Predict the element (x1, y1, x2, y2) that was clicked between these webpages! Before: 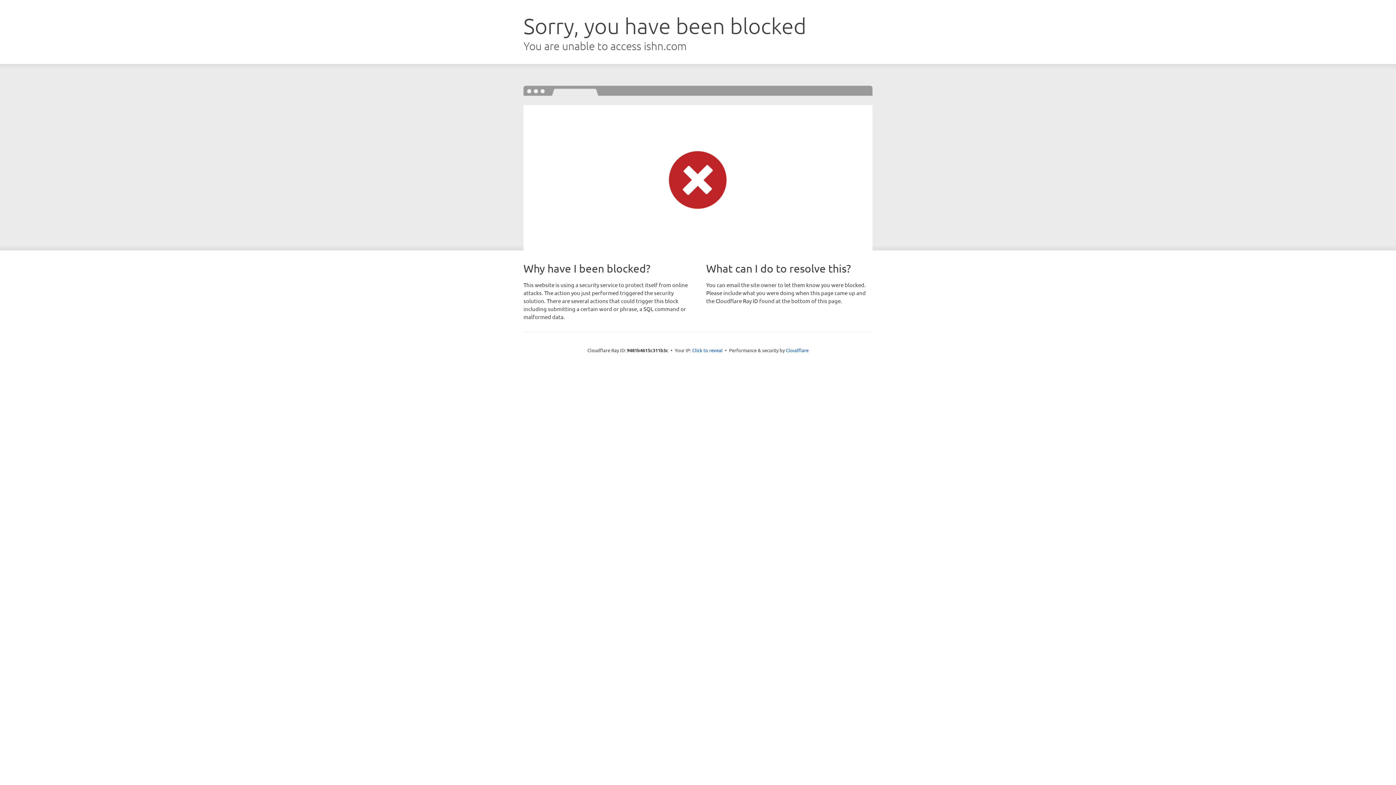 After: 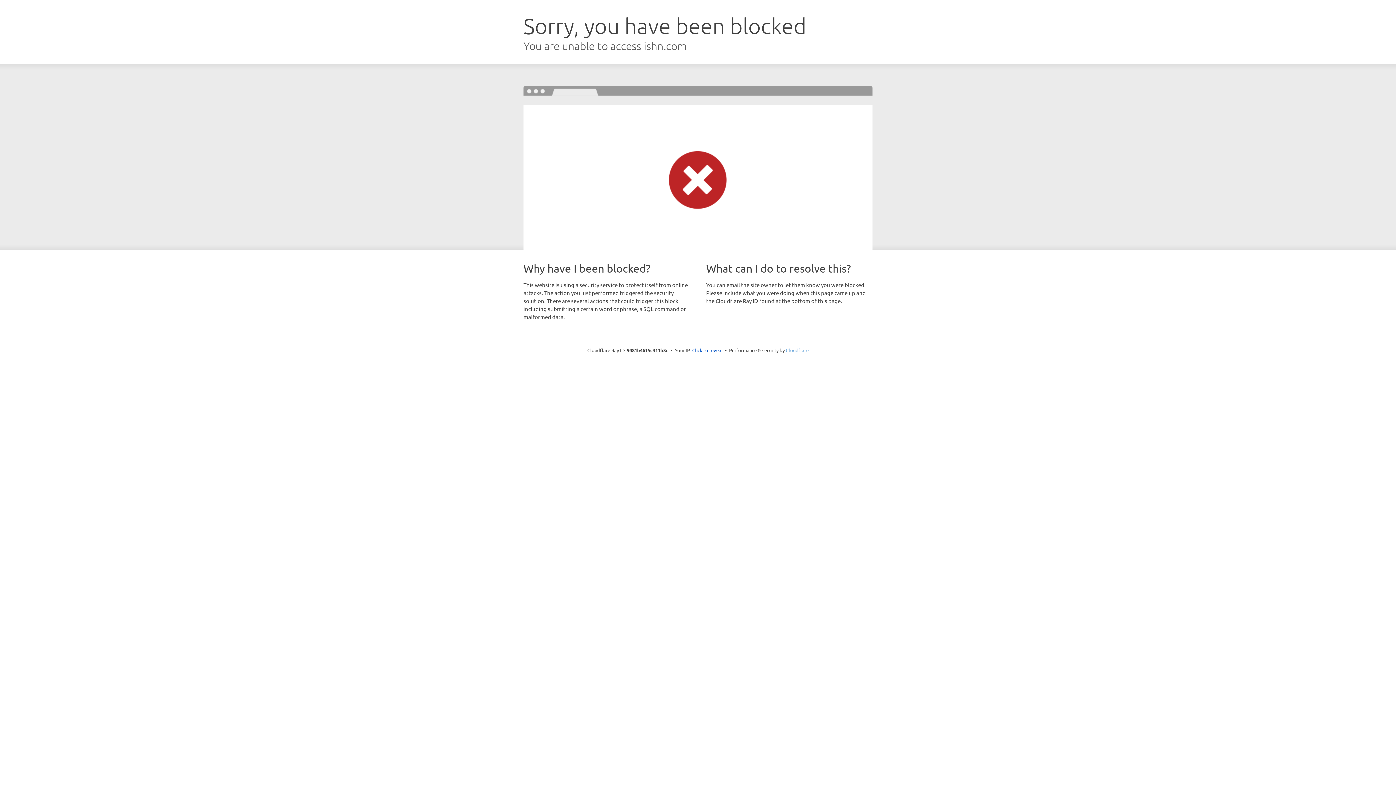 Action: label: Cloudflare bbox: (786, 347, 808, 353)